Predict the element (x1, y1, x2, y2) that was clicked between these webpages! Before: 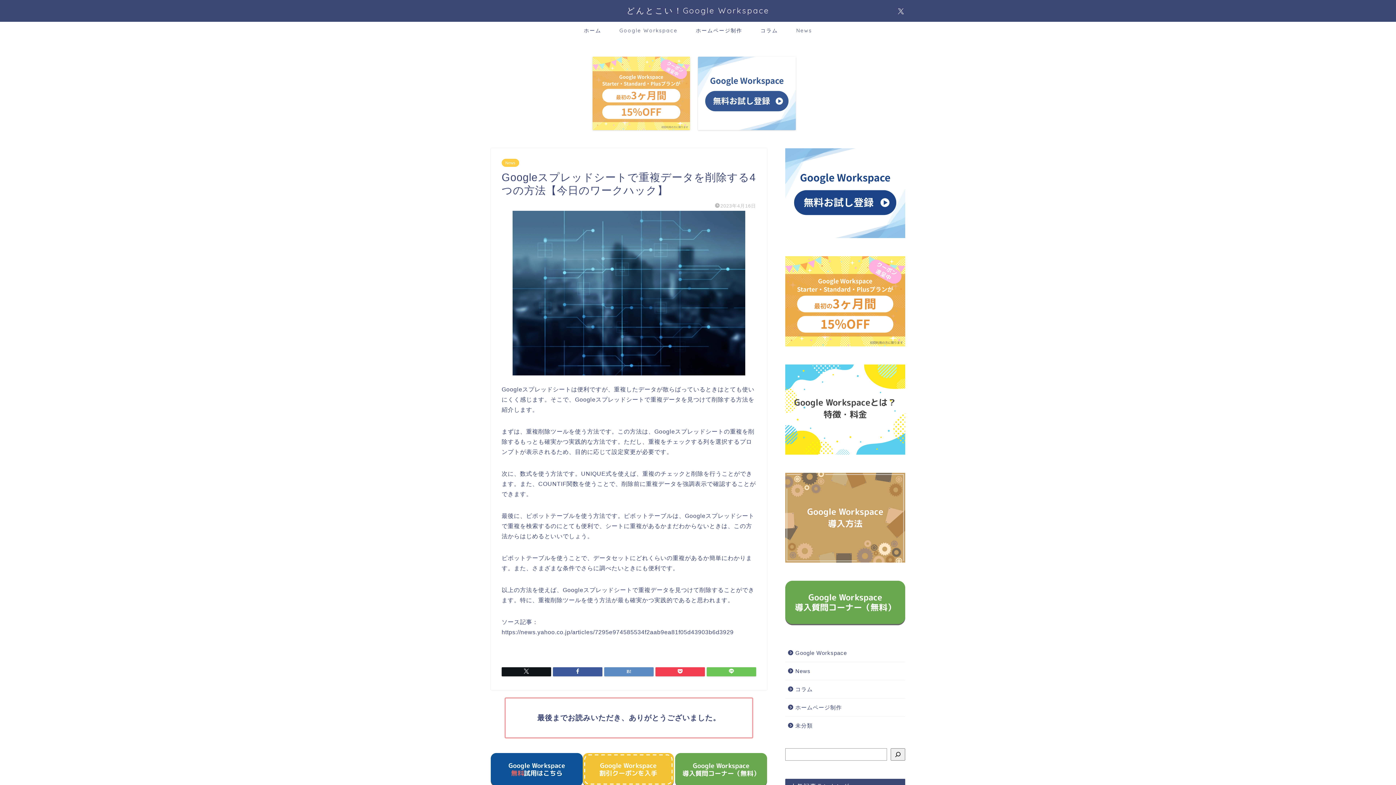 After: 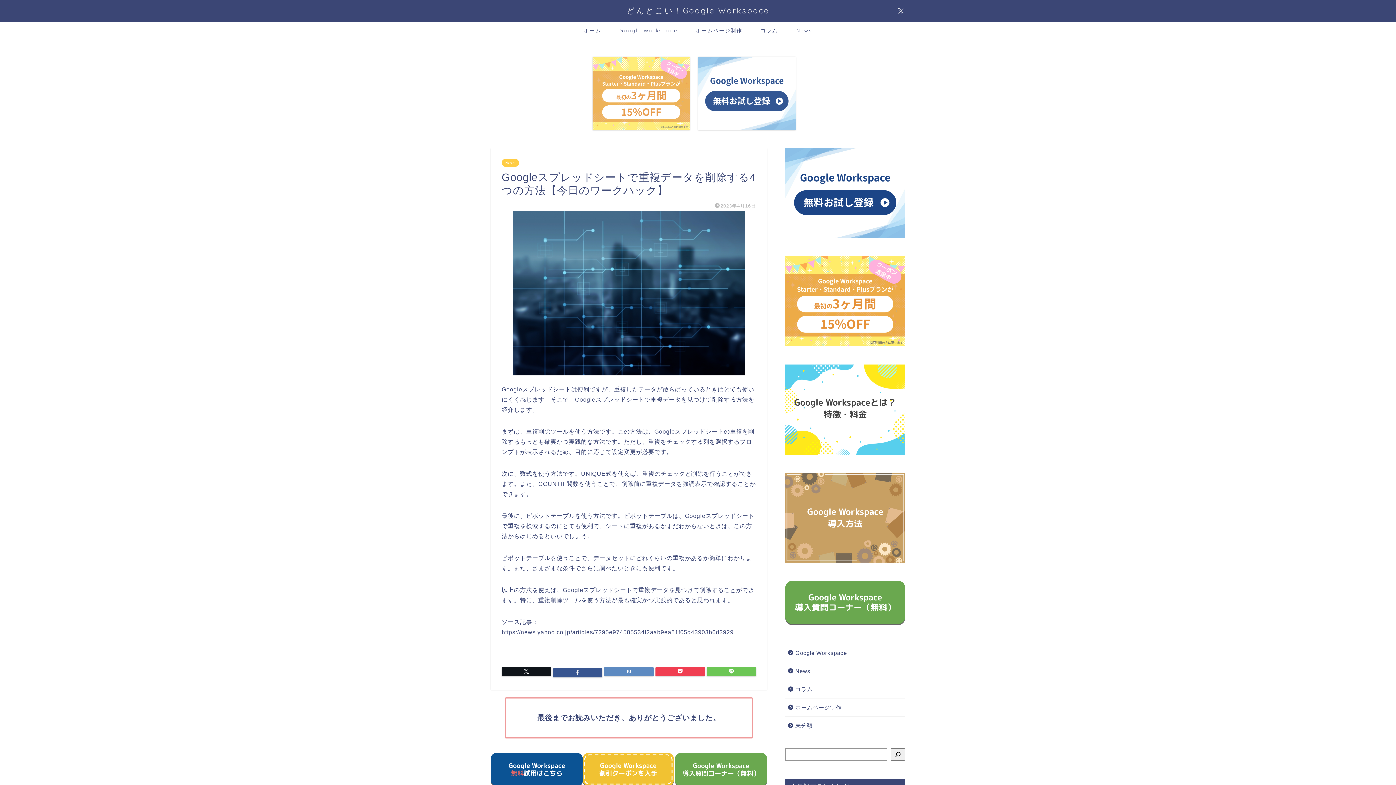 Action: bbox: (553, 667, 602, 676)